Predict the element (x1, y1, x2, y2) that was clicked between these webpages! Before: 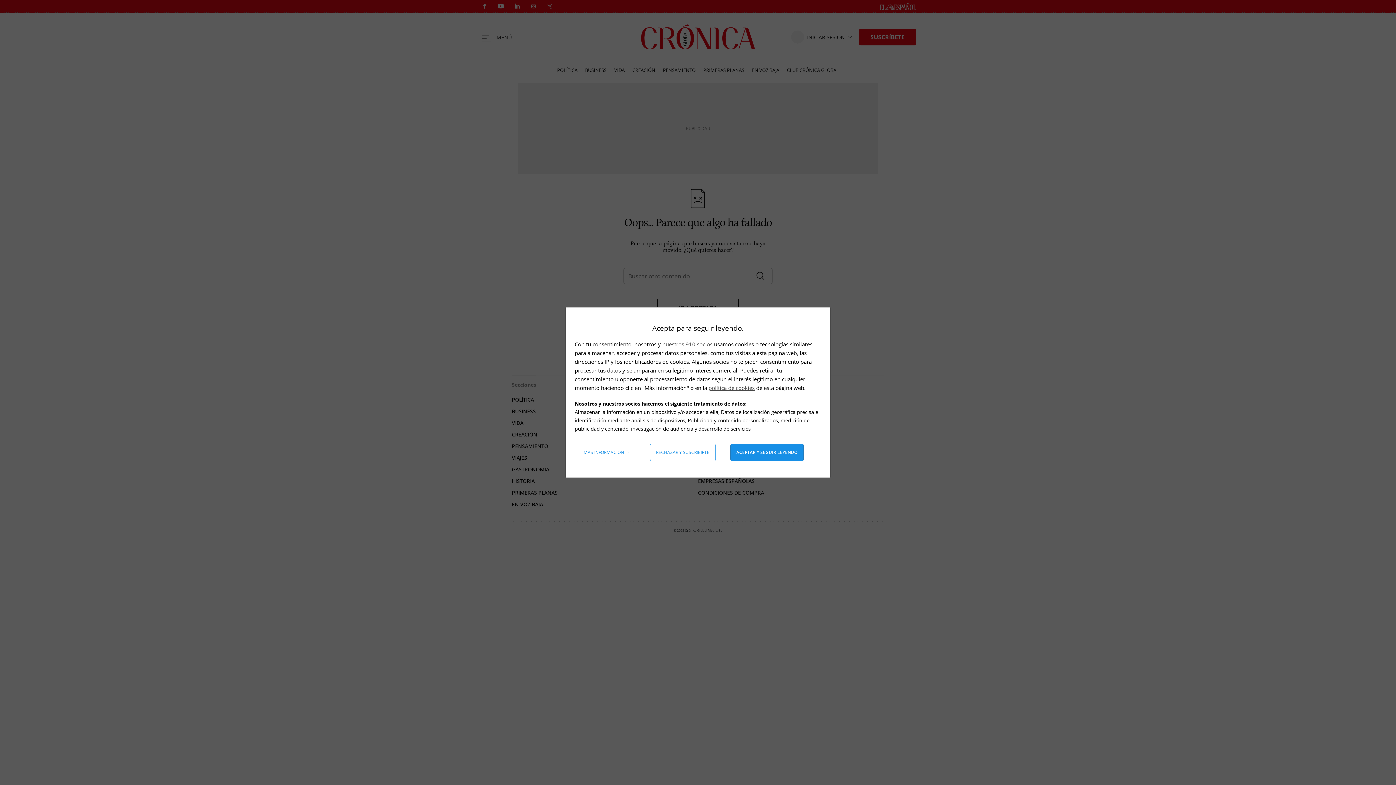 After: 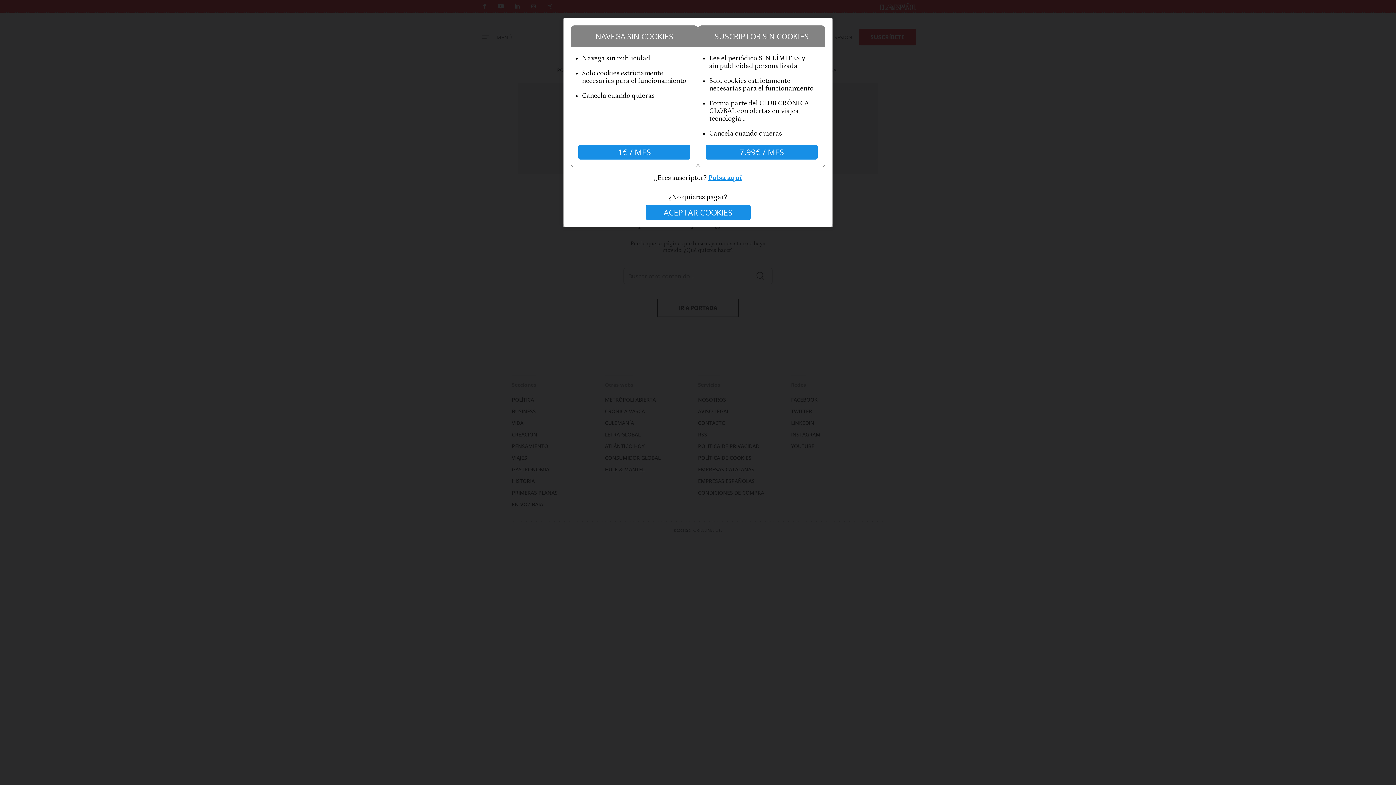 Action: bbox: (650, 444, 715, 461) label: Rechazar y suscribirte